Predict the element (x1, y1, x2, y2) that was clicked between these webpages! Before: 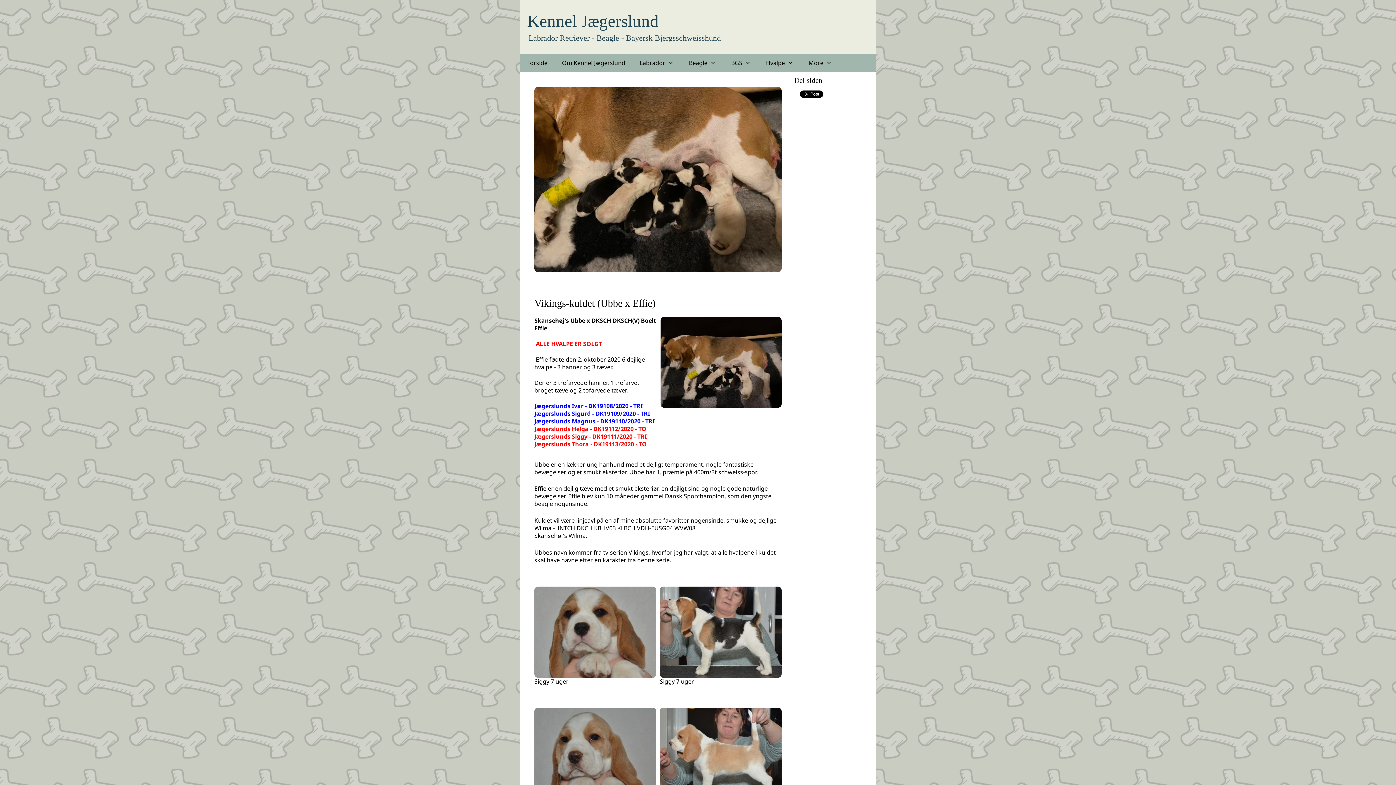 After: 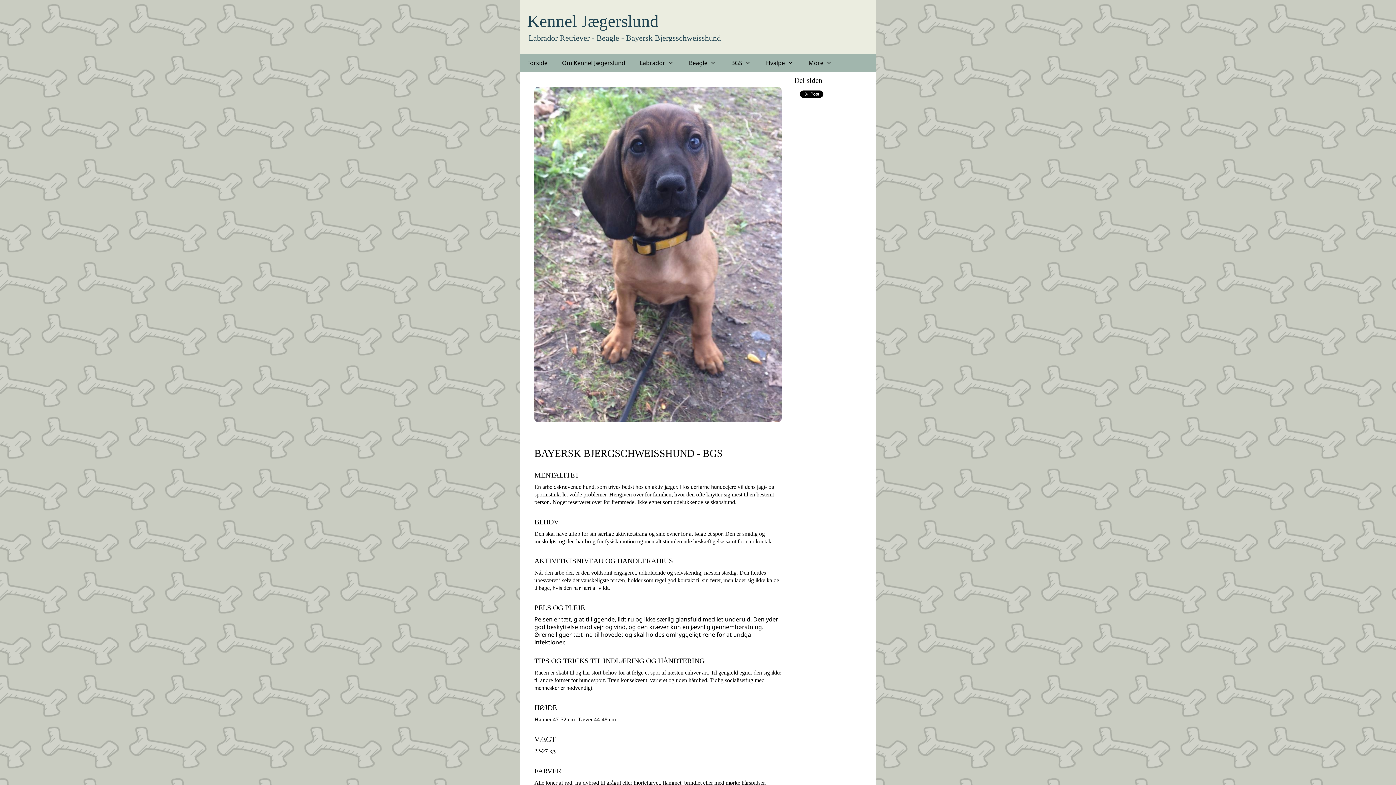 Action: bbox: (724, 53, 758, 72) label: BGS